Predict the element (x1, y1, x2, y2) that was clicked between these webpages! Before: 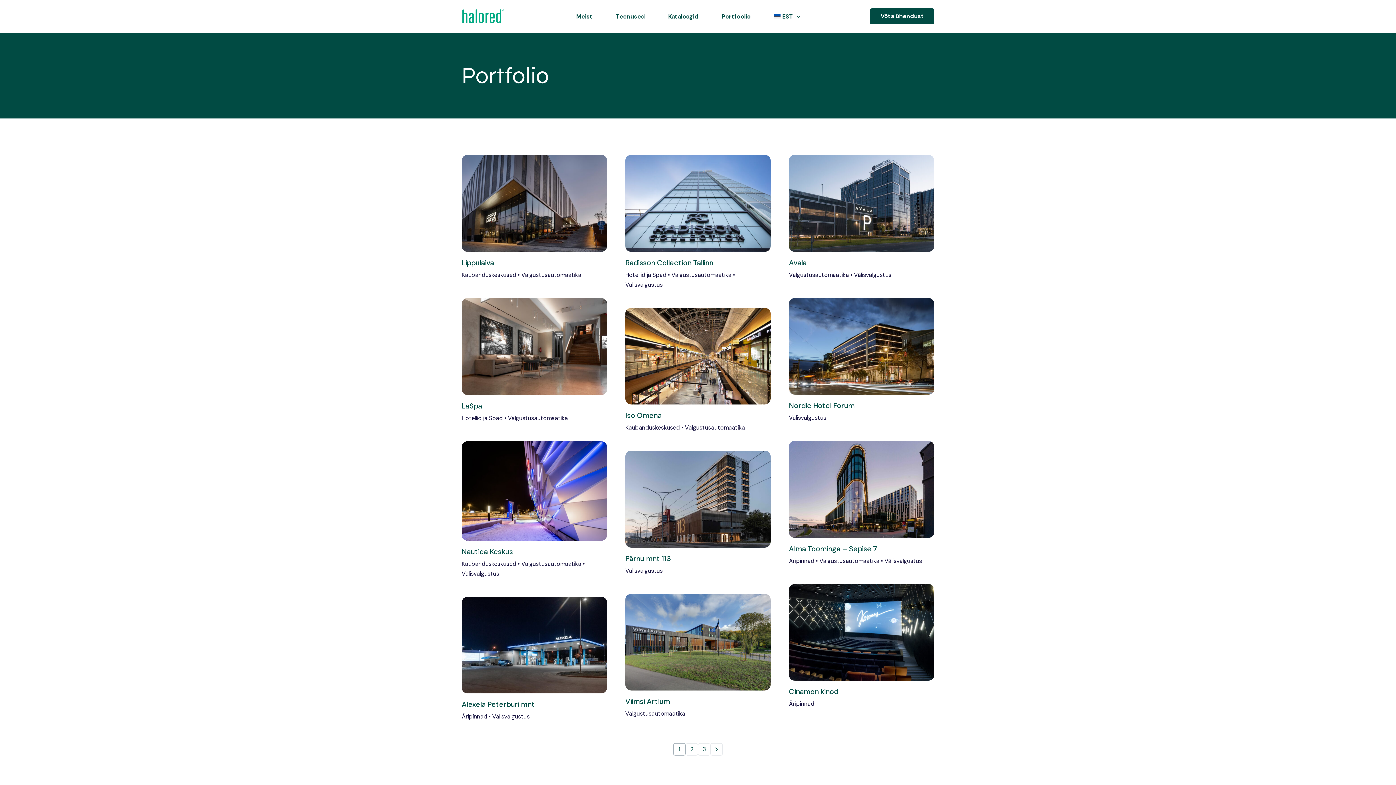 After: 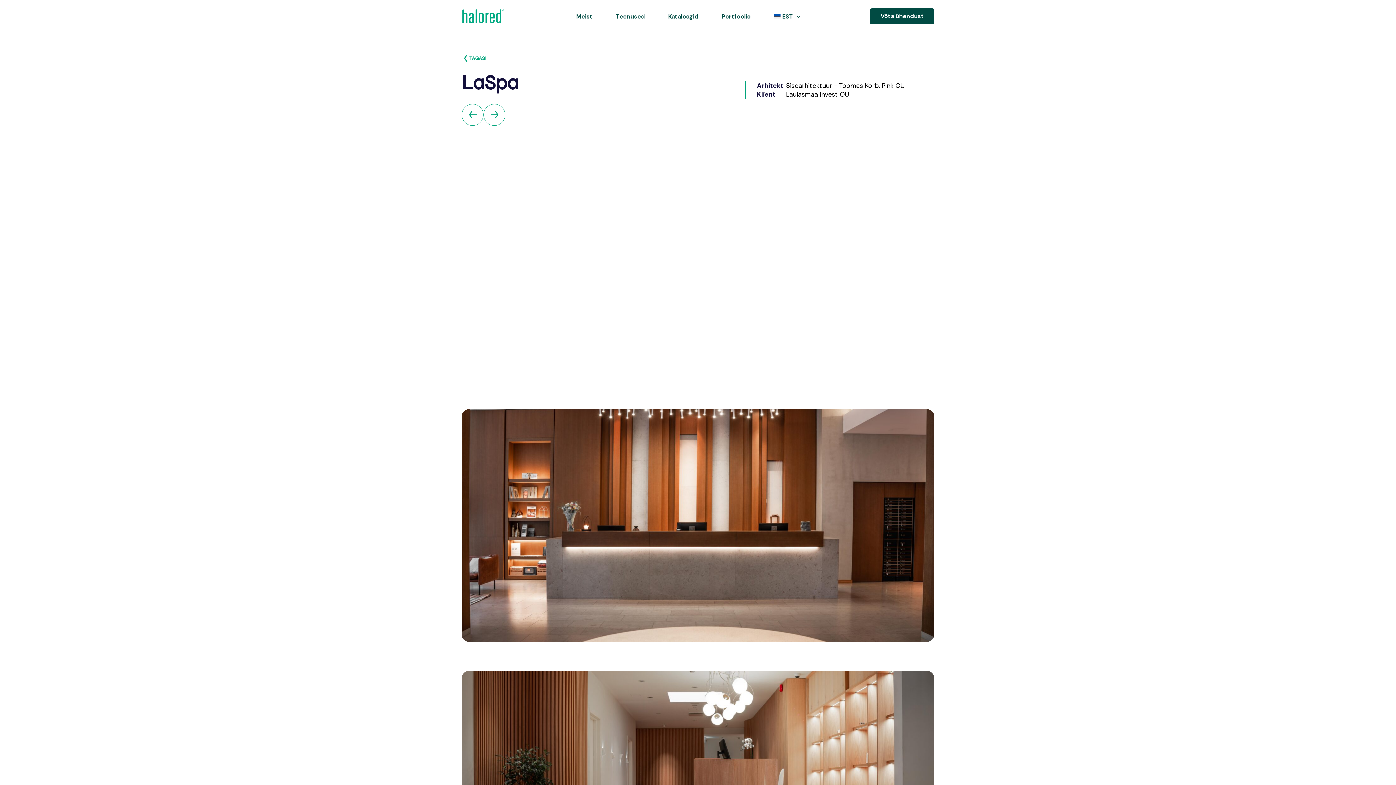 Action: bbox: (461, 298, 607, 423) label: LaSpa
Hotellid ja Spad • Valgustusautomaatika